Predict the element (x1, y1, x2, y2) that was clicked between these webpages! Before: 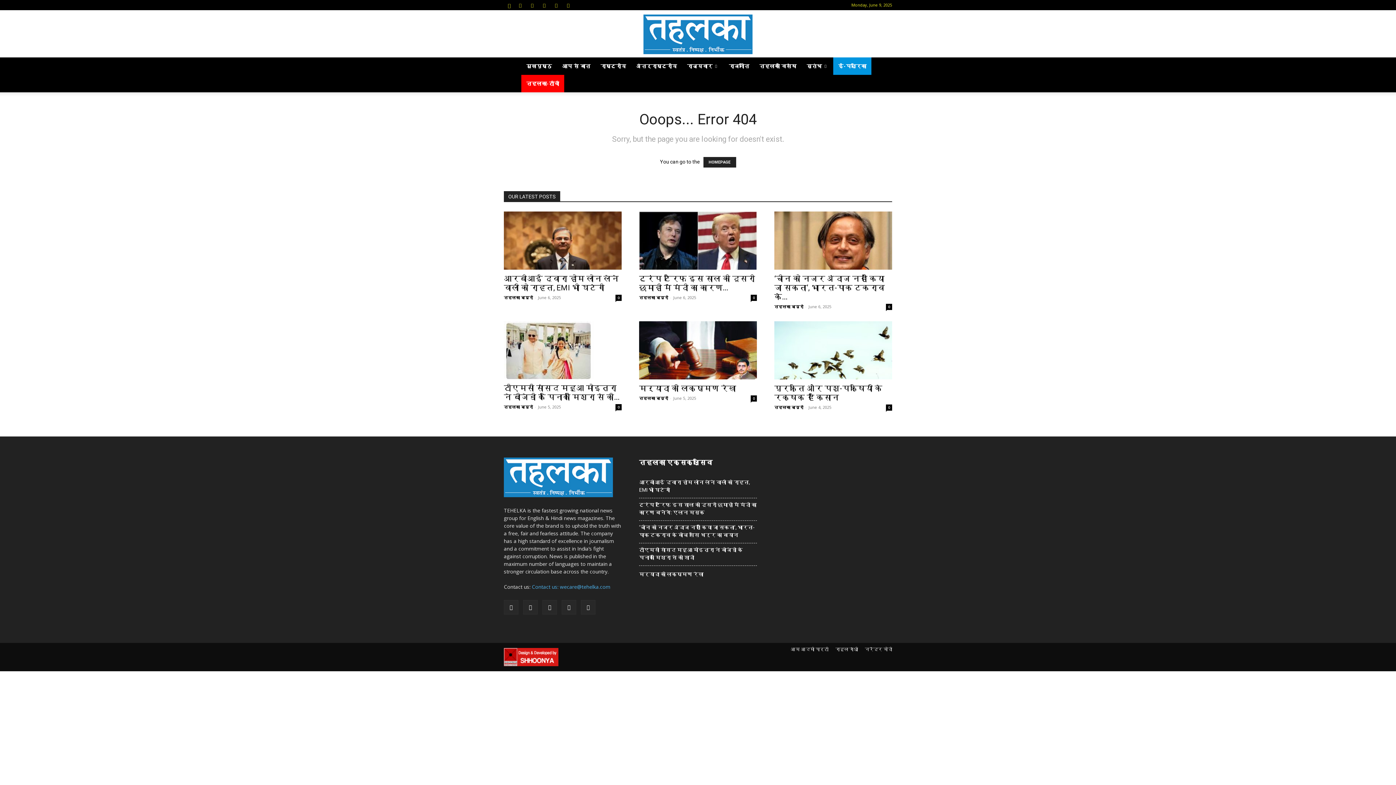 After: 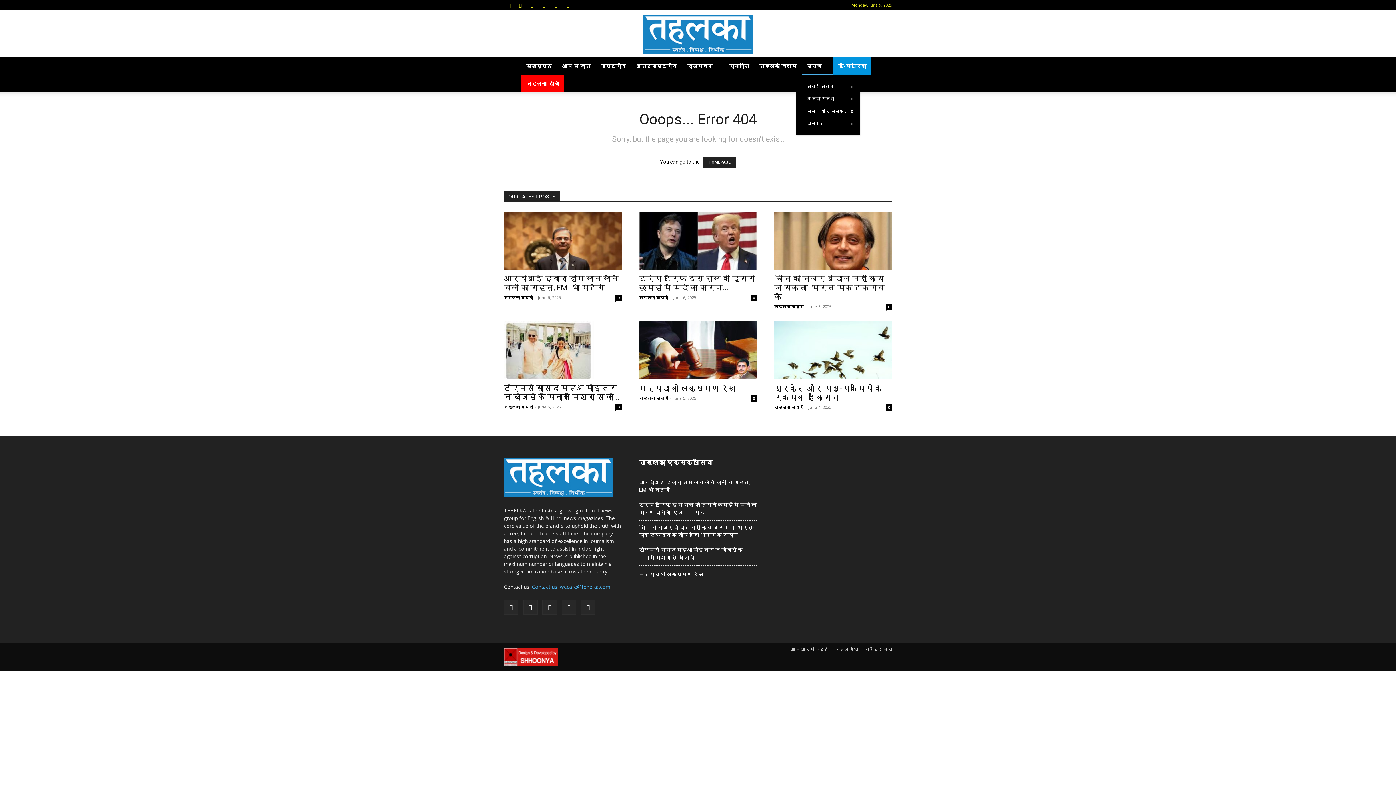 Action: bbox: (801, 57, 833, 74) label: स्तंभ